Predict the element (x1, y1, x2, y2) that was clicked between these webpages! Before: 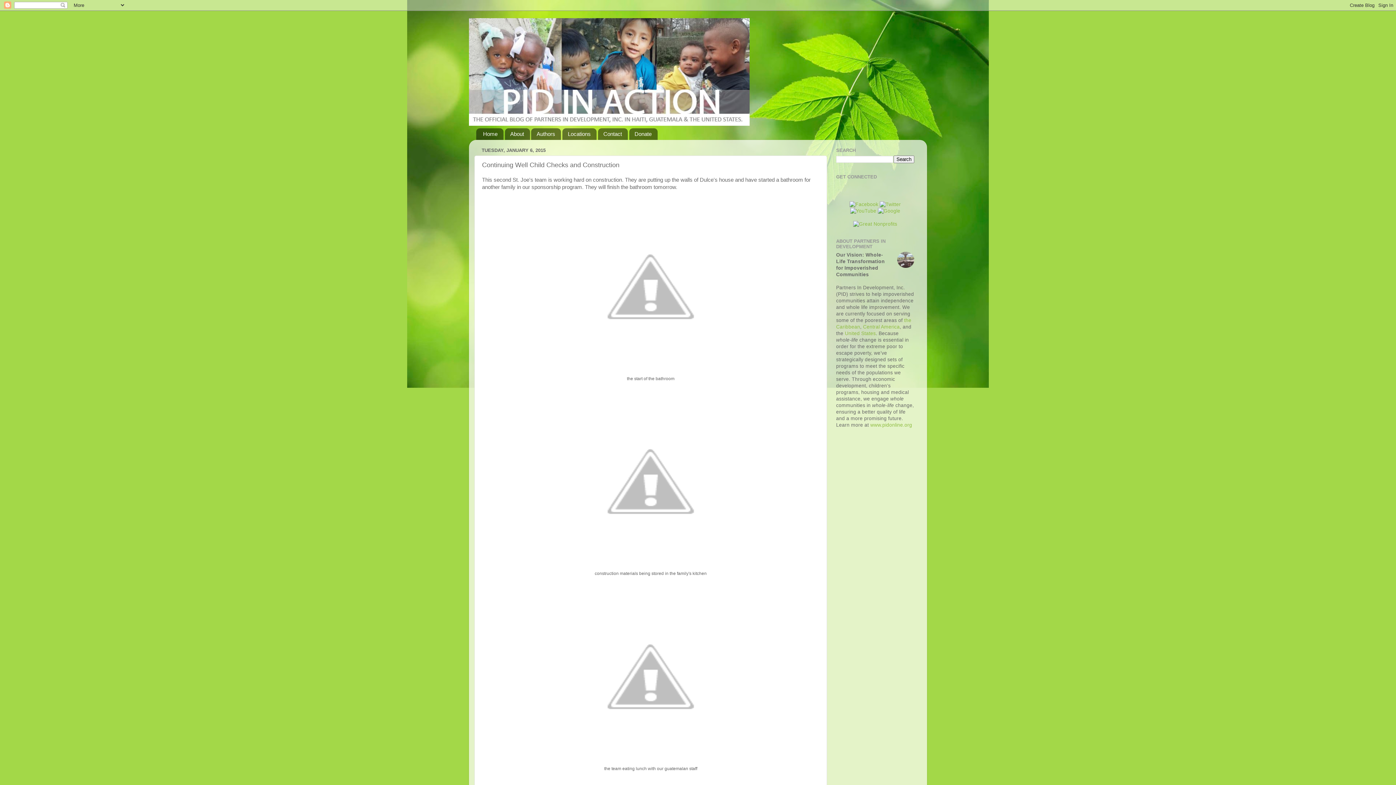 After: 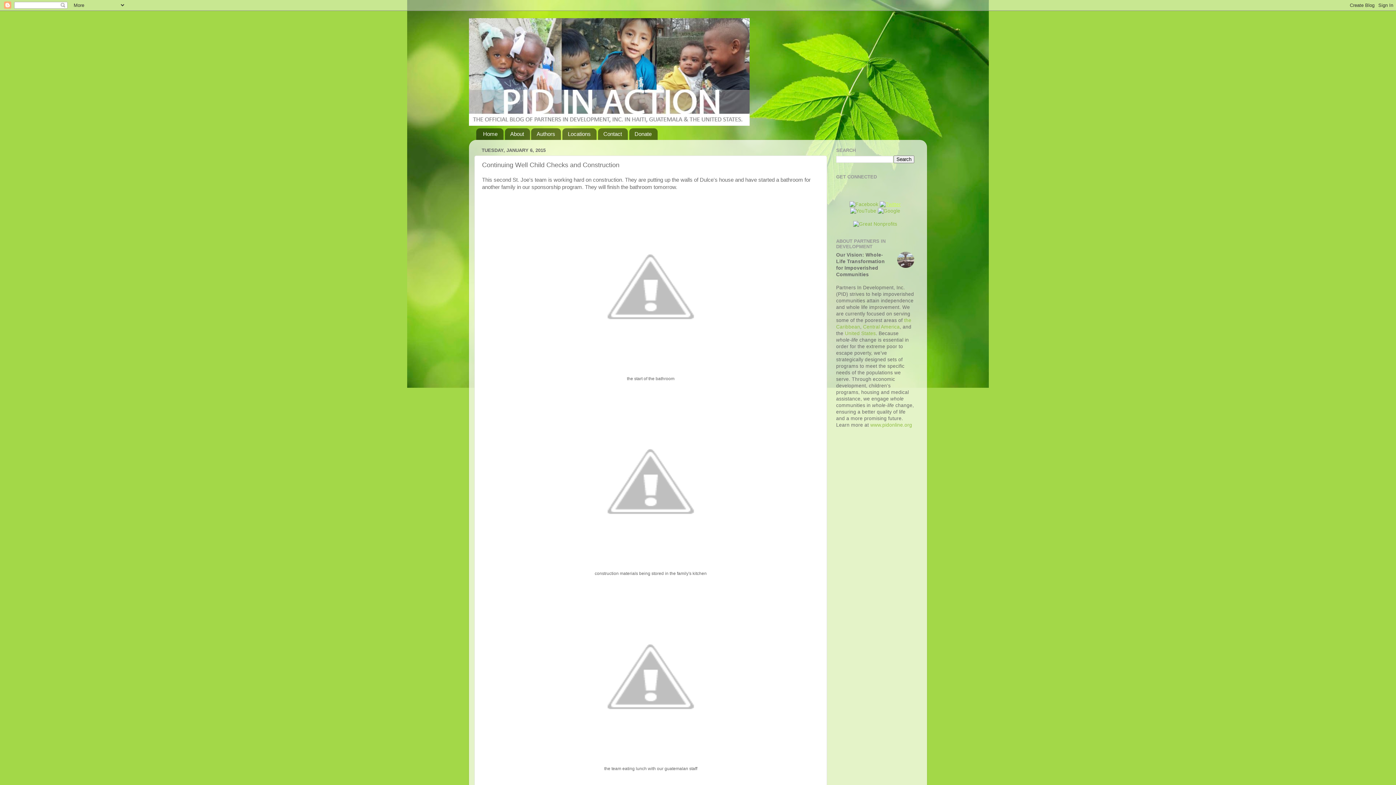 Action: bbox: (880, 201, 901, 207)